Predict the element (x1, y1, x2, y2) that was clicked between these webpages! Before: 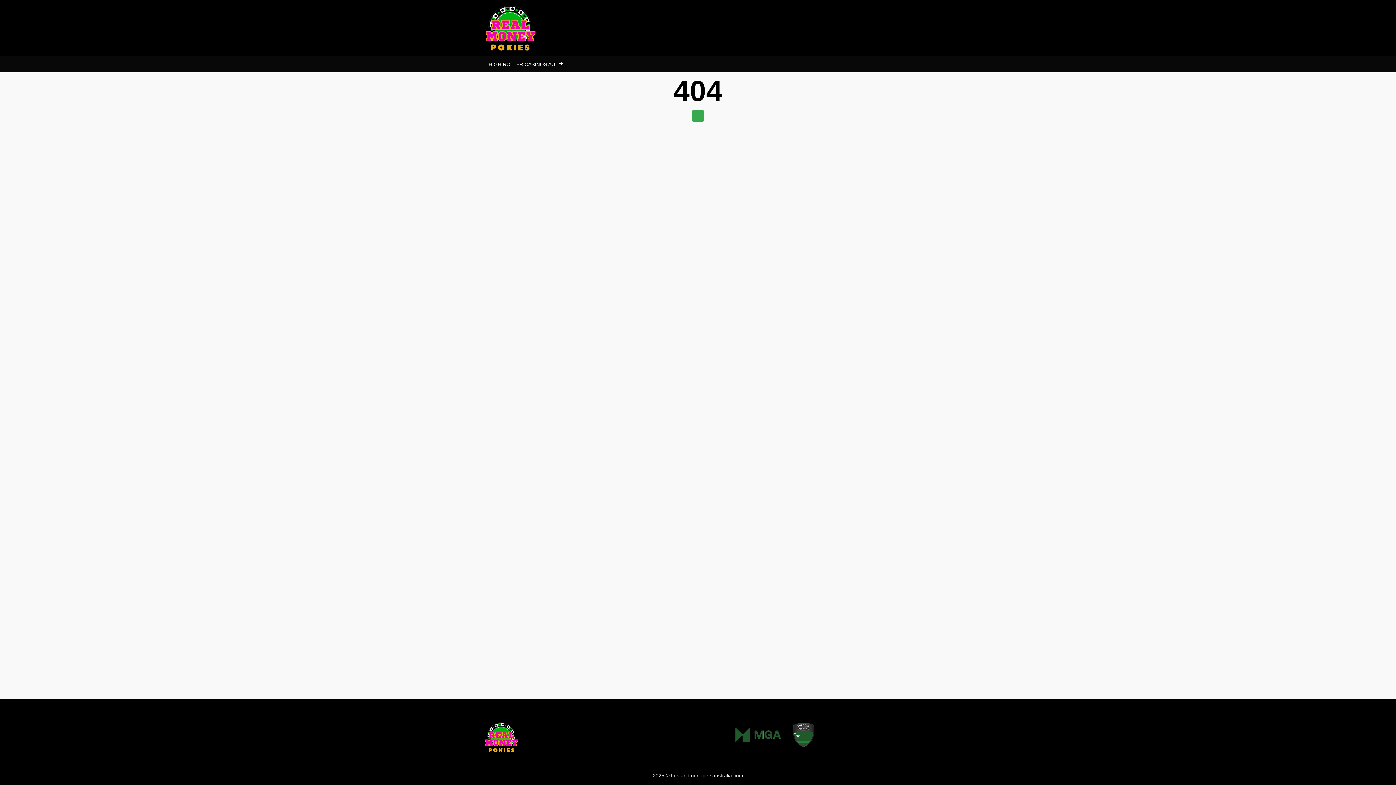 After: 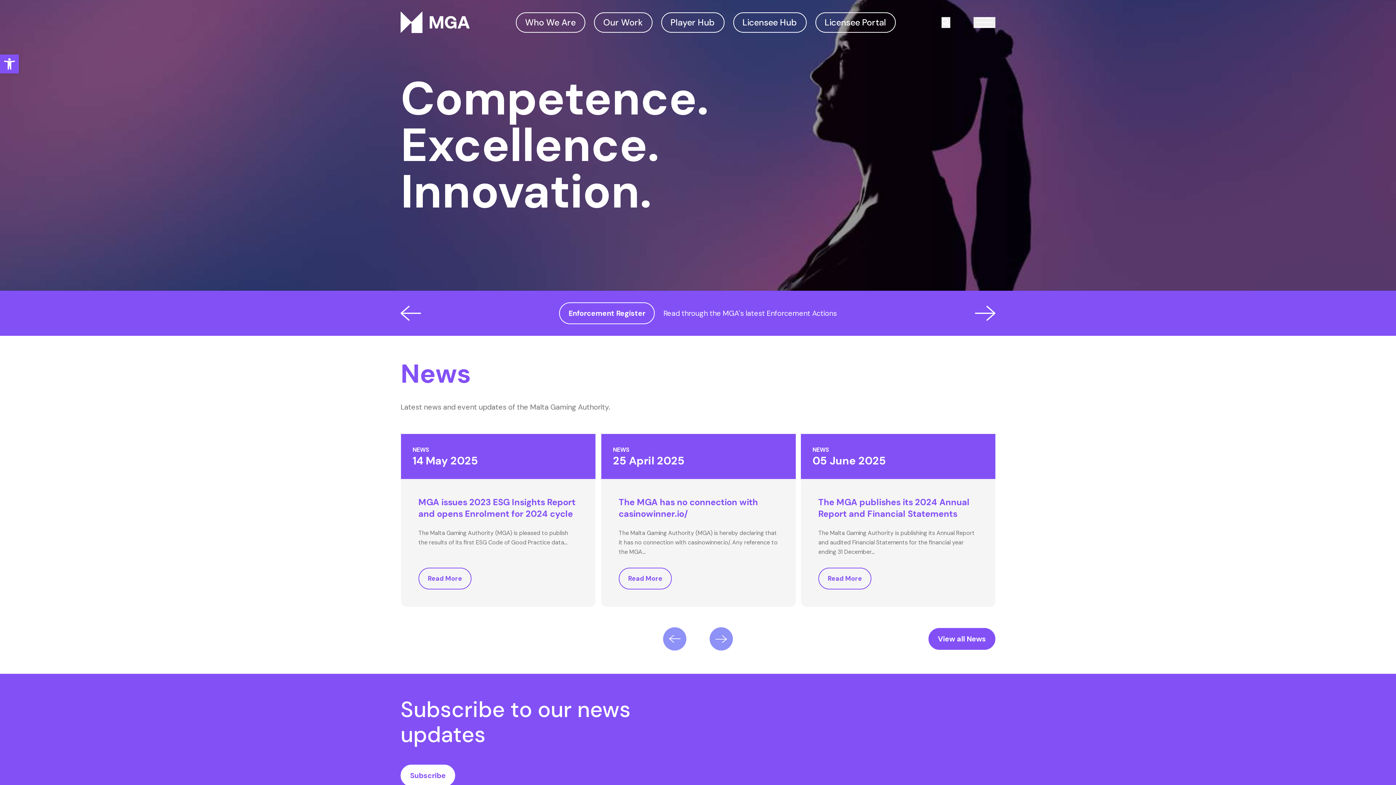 Action: label: Link bbox: (735, 728, 780, 742)